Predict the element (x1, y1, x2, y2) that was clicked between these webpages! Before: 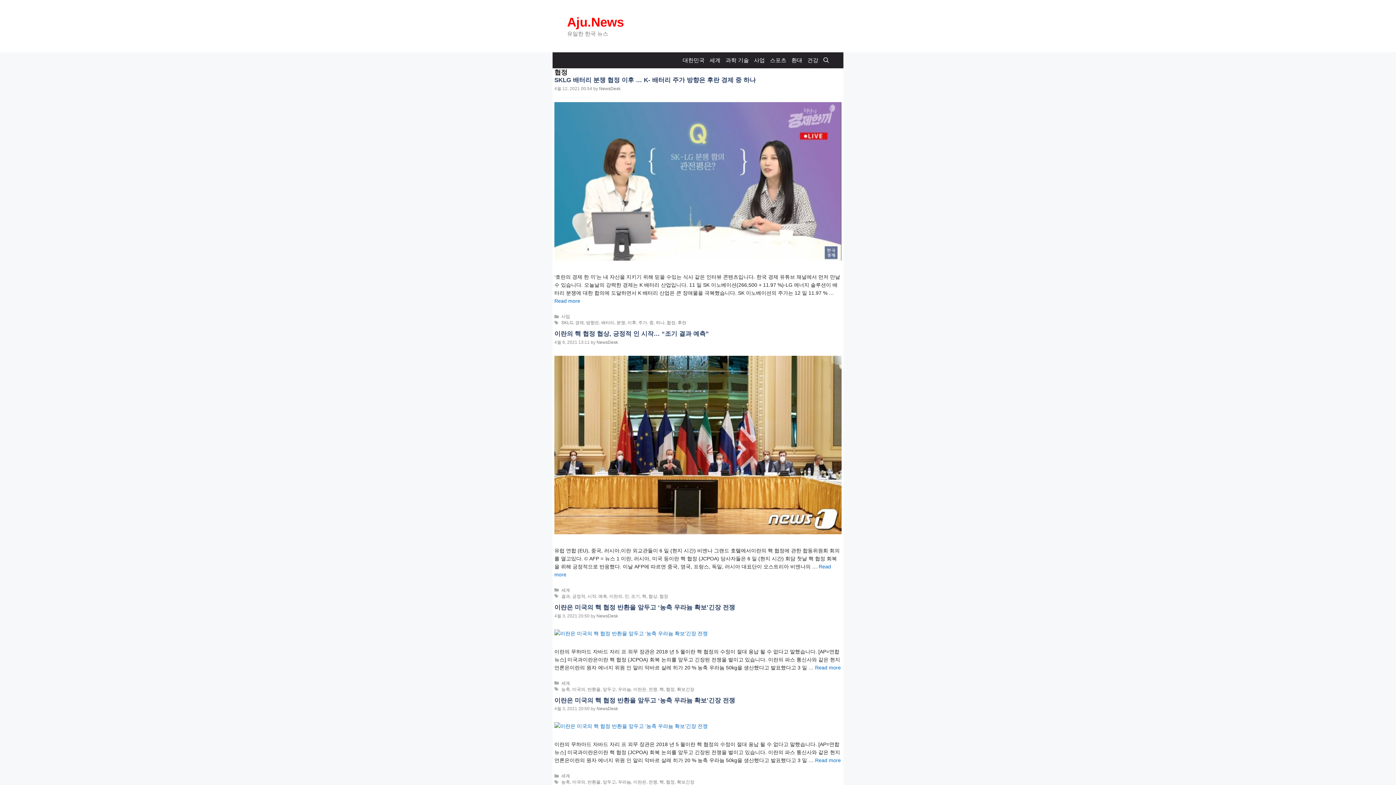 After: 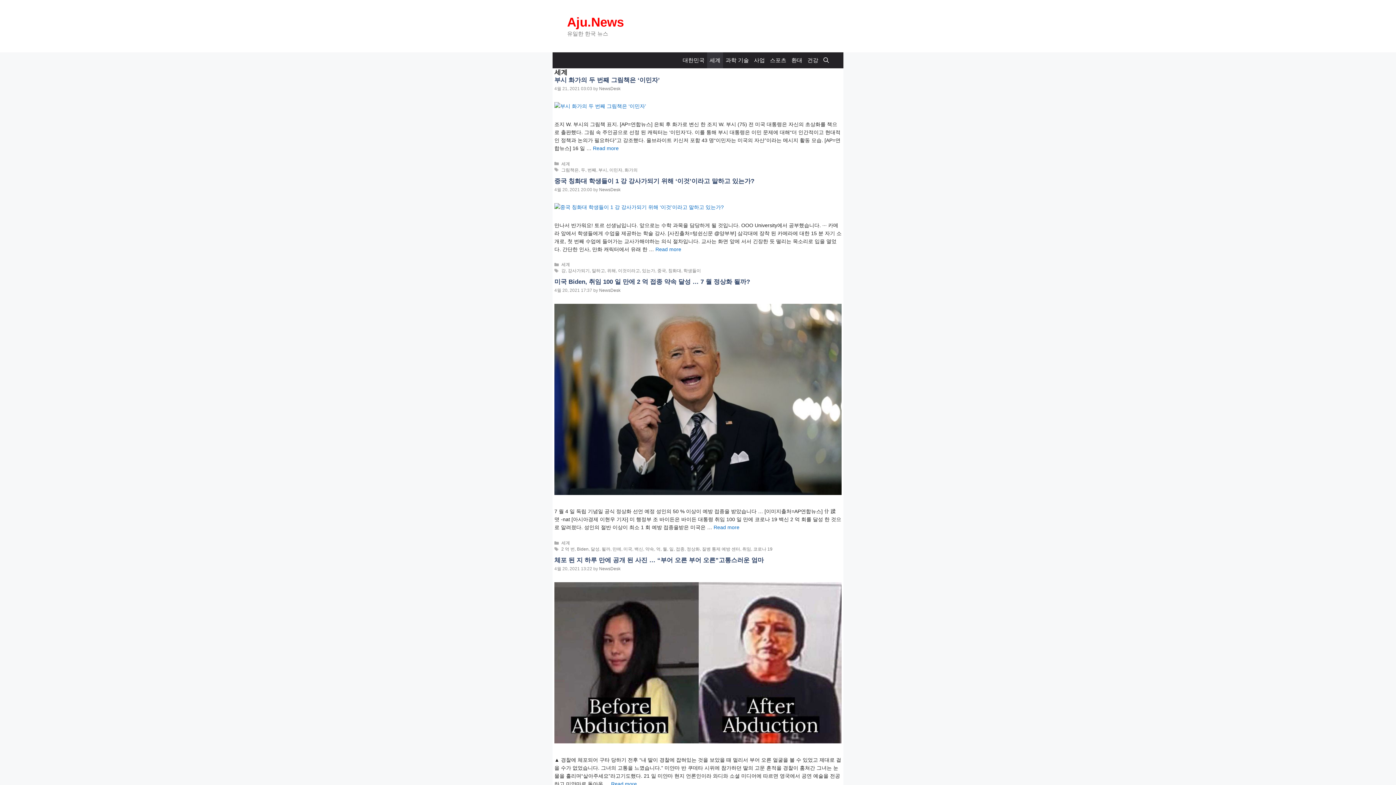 Action: bbox: (561, 680, 570, 686) label: 세계